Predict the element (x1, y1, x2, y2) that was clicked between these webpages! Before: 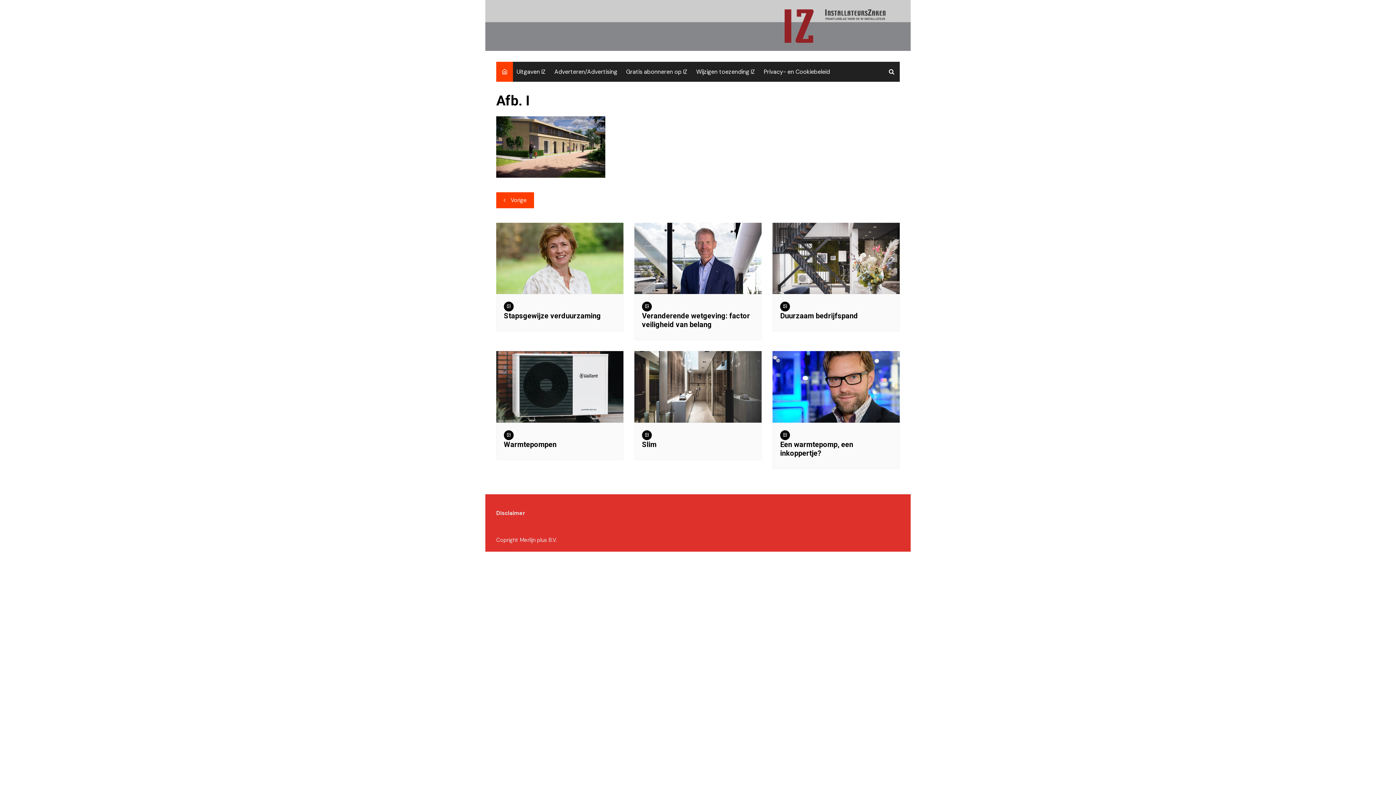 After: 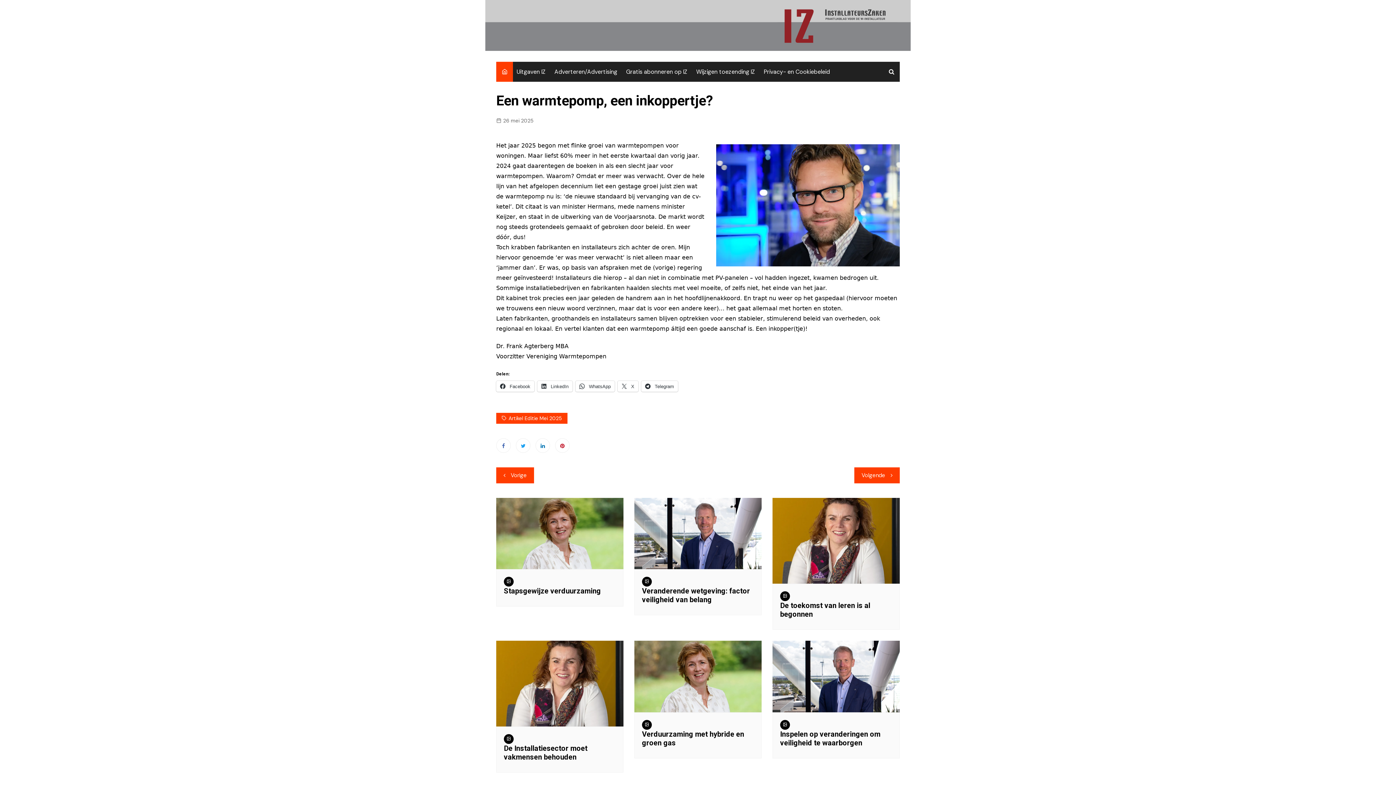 Action: bbox: (772, 351, 900, 423)